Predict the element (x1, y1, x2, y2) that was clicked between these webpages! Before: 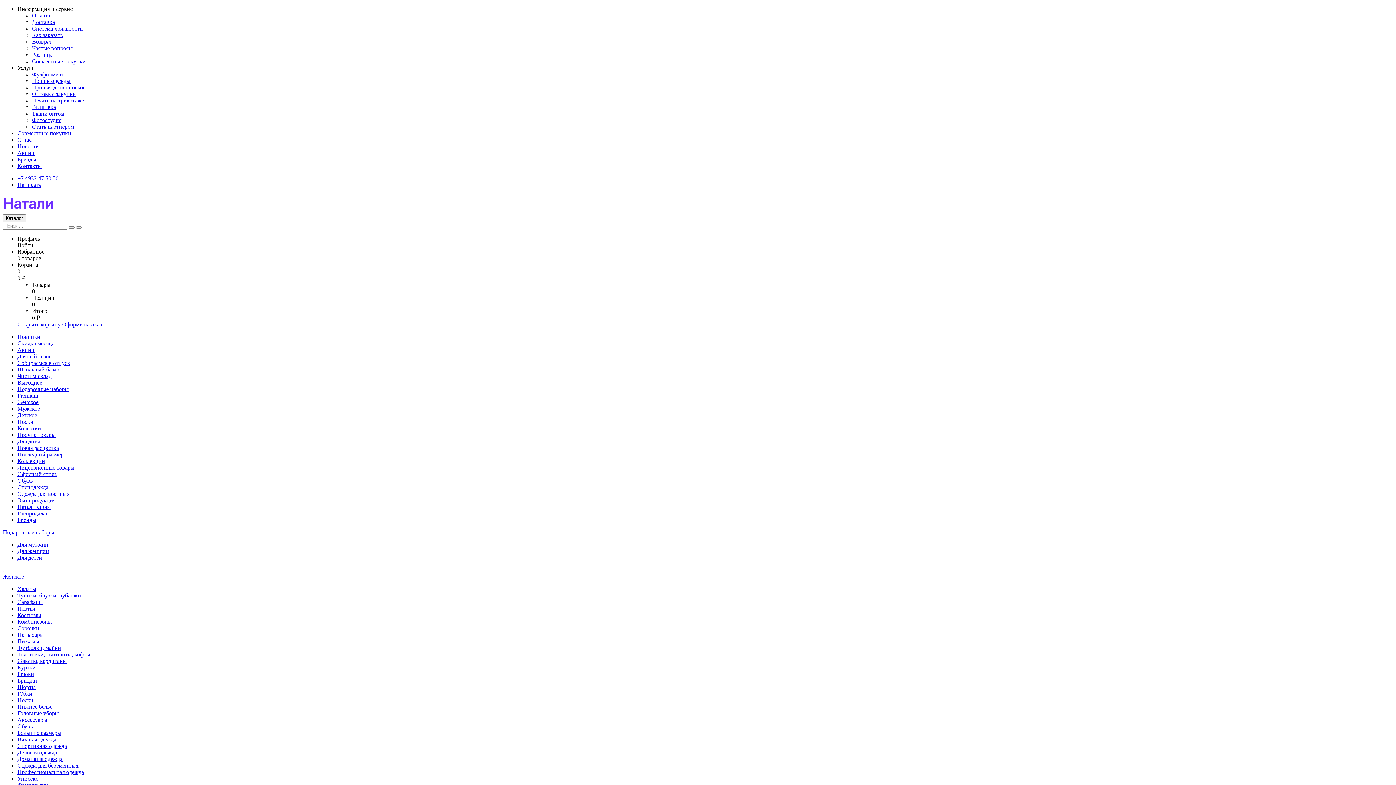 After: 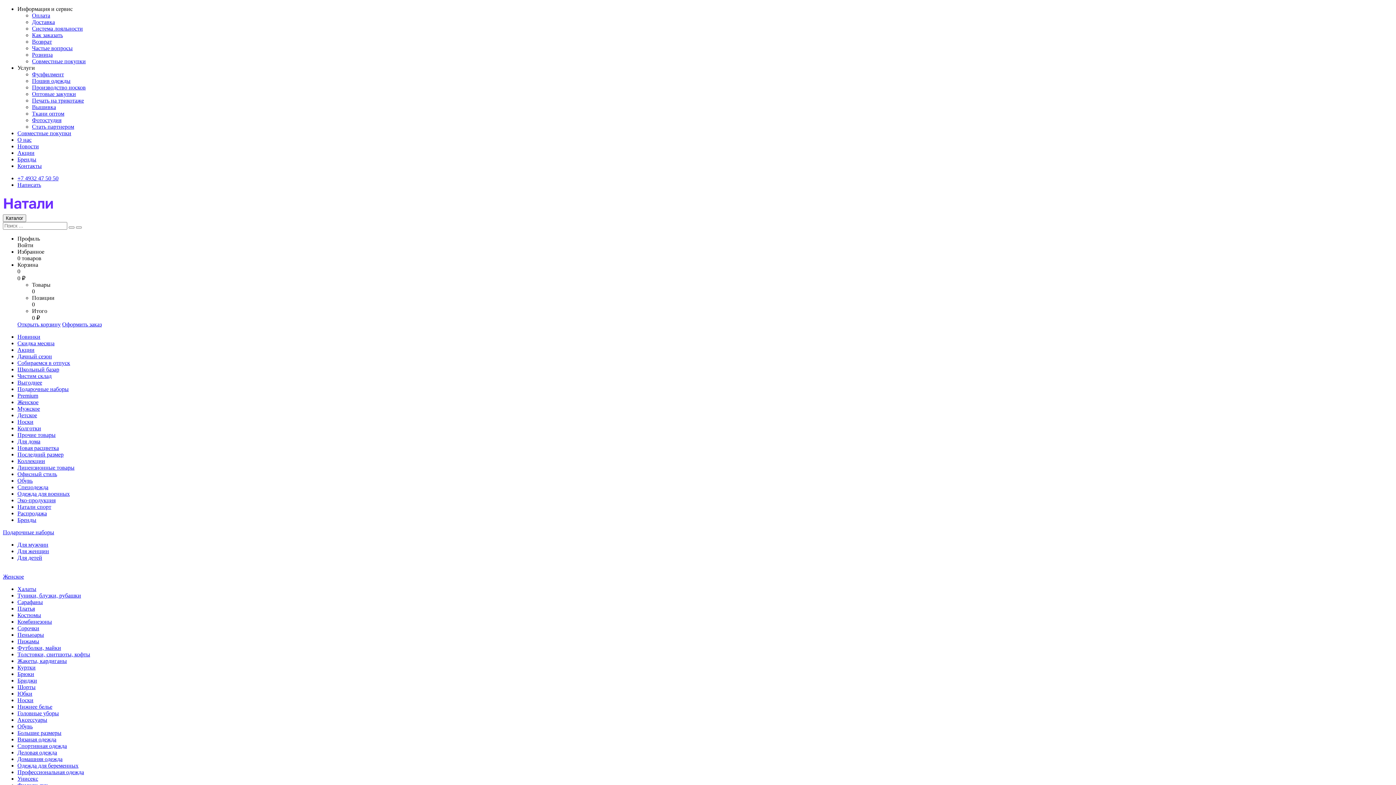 Action: bbox: (17, 704, 52, 710) label: Нижнее белье